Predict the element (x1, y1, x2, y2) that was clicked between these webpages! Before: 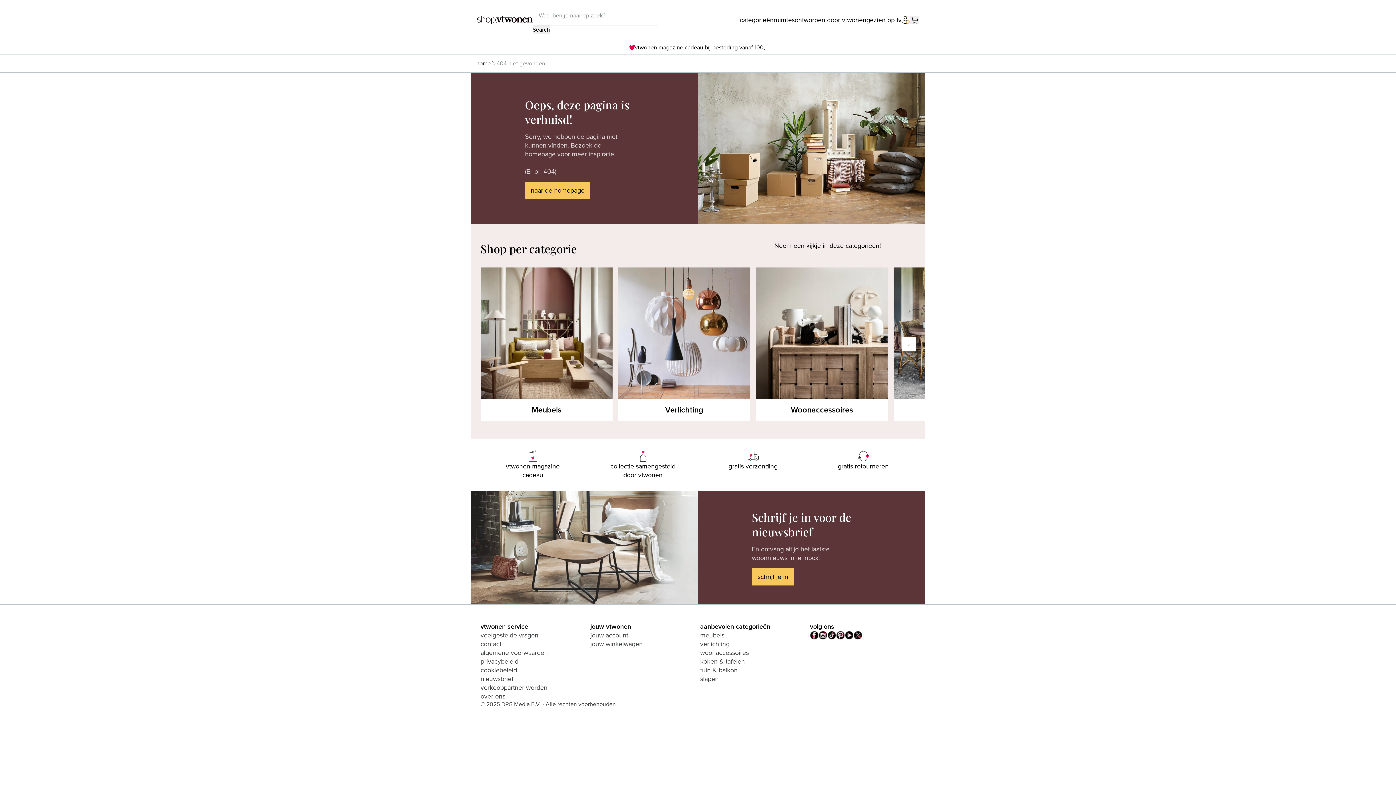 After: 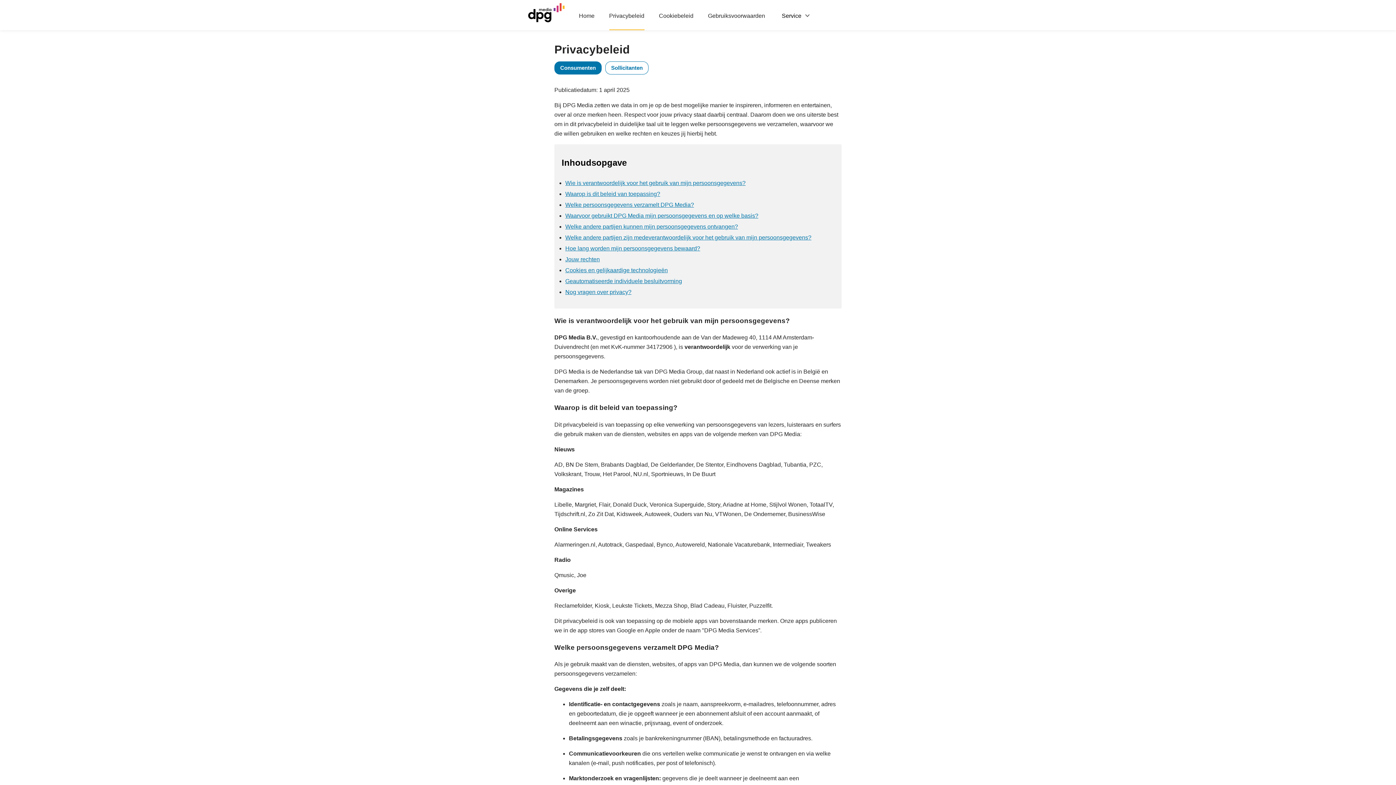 Action: label: privacybeleid bbox: (480, 657, 518, 665)